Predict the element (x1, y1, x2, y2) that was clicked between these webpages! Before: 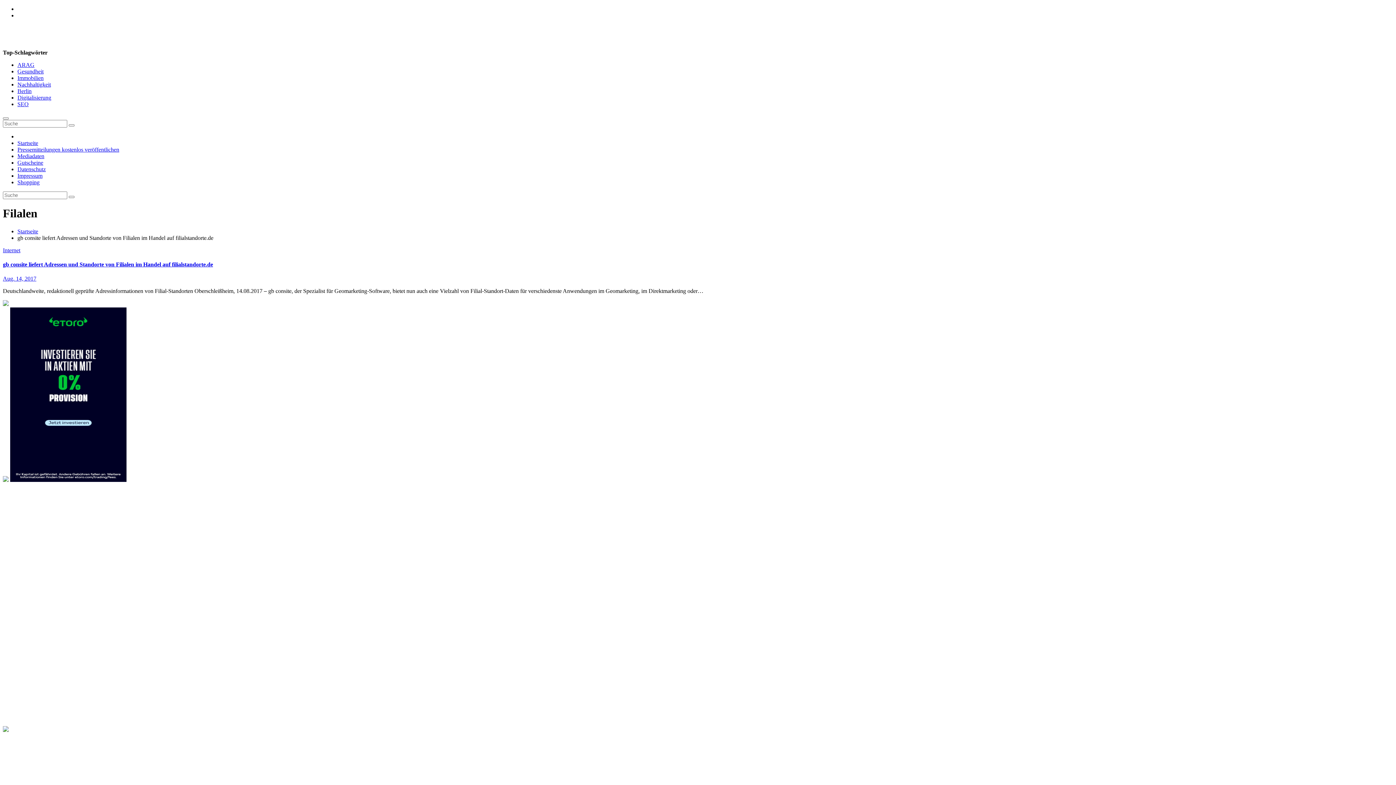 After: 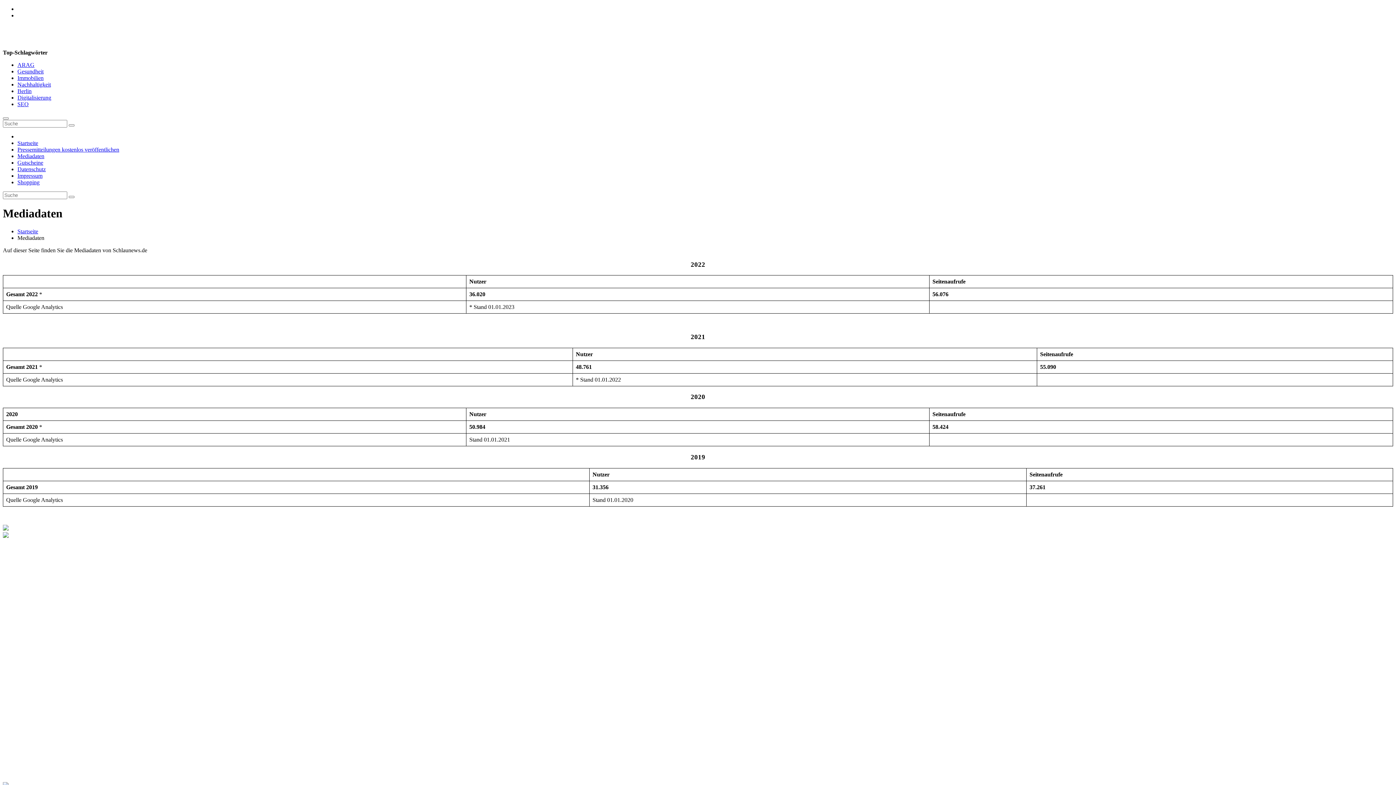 Action: bbox: (17, 153, 44, 159) label: Mediadaten